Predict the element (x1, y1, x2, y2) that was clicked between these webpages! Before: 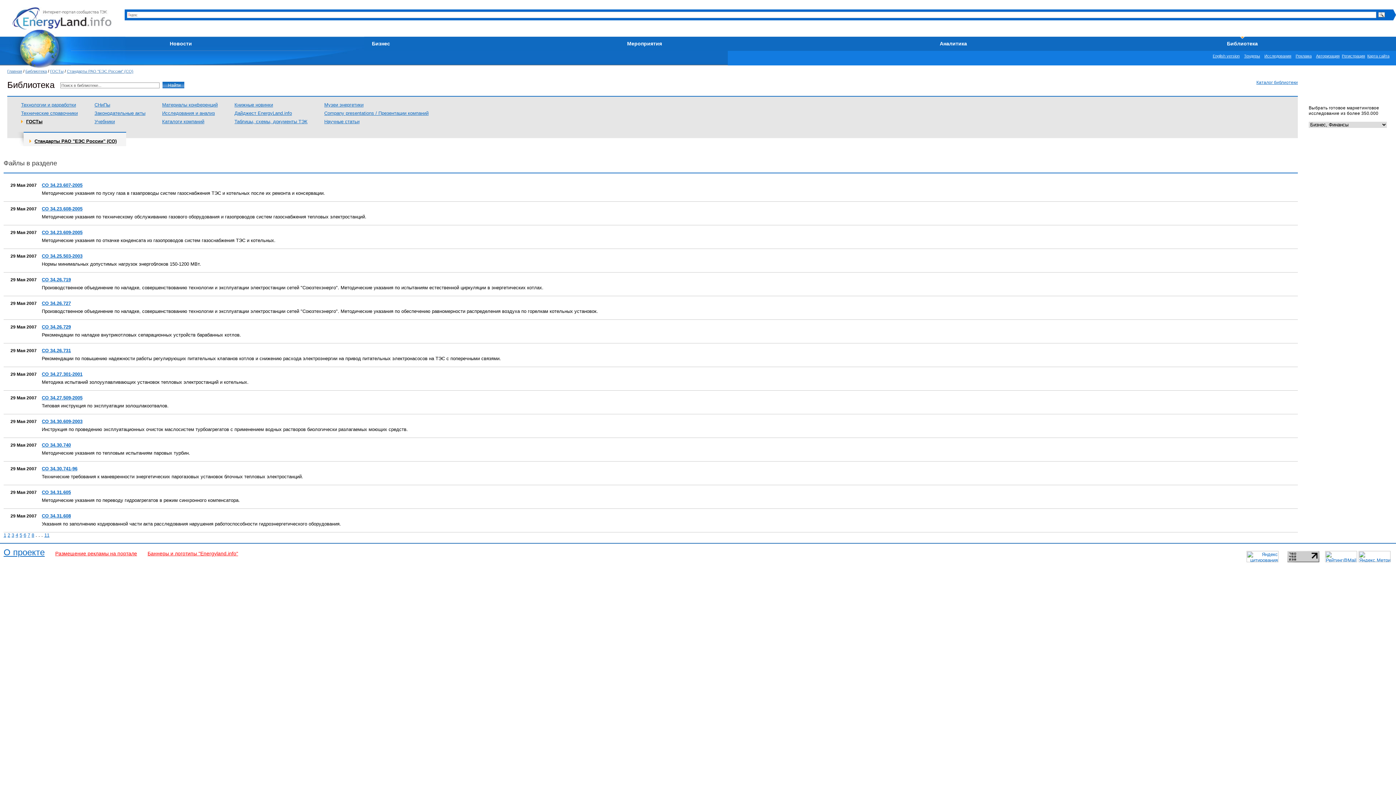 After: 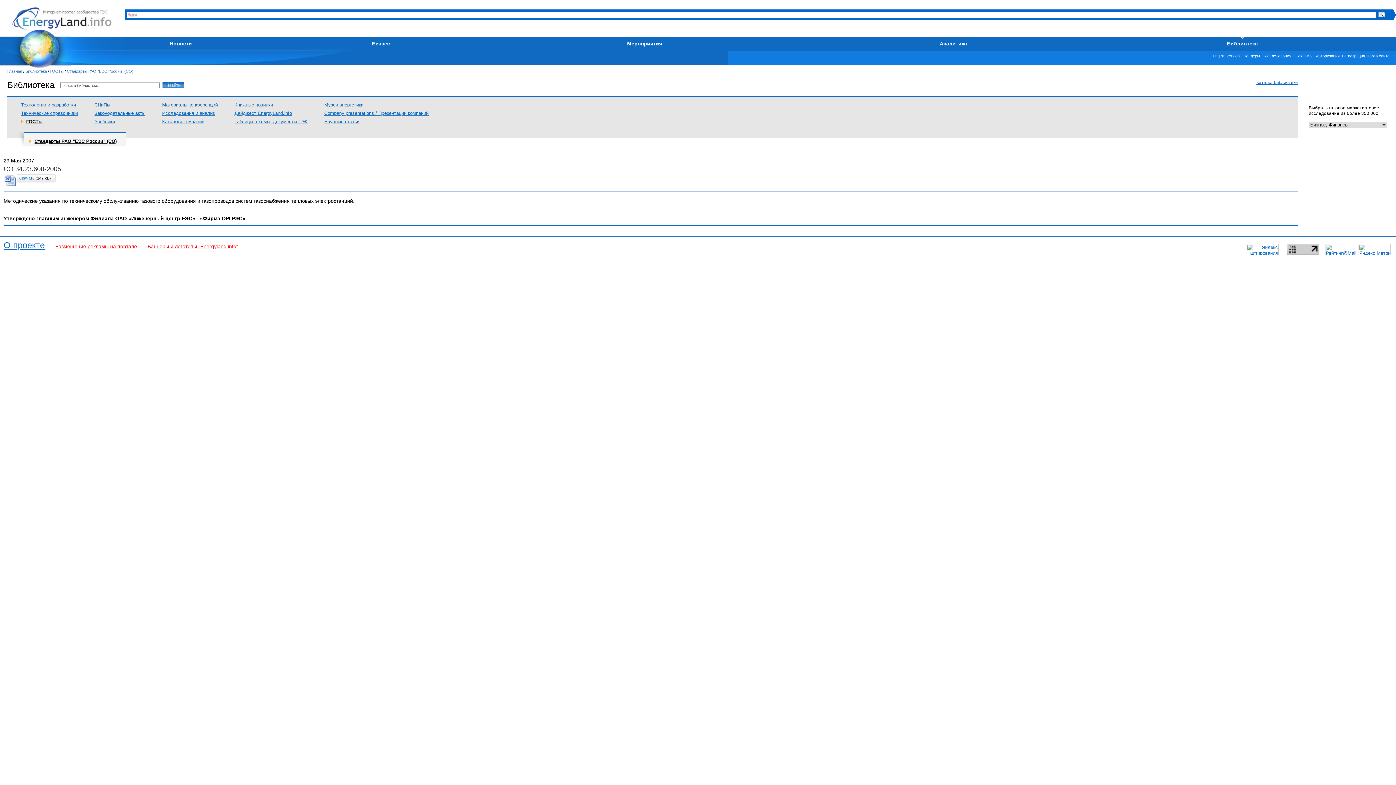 Action: label: СО 34.23.608-2005 bbox: (41, 206, 82, 211)